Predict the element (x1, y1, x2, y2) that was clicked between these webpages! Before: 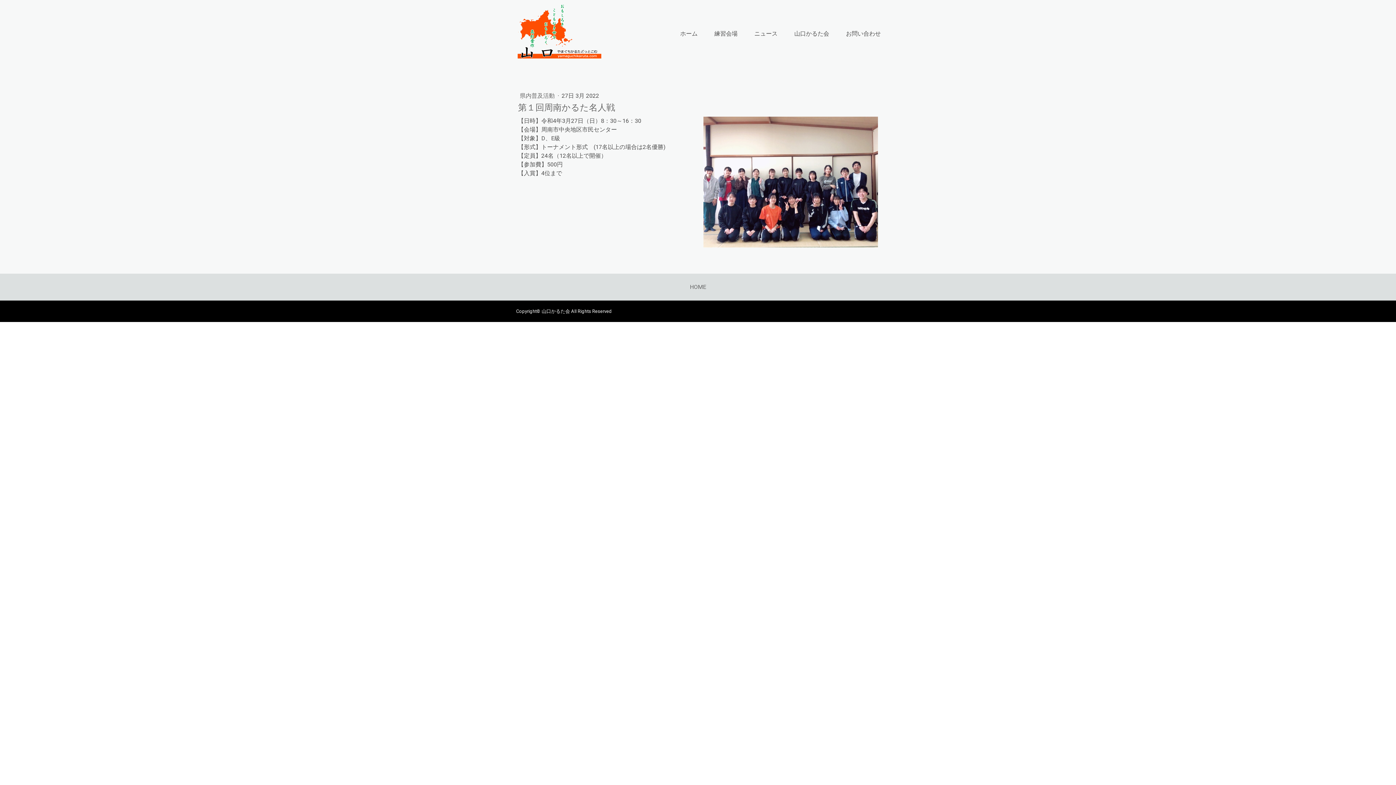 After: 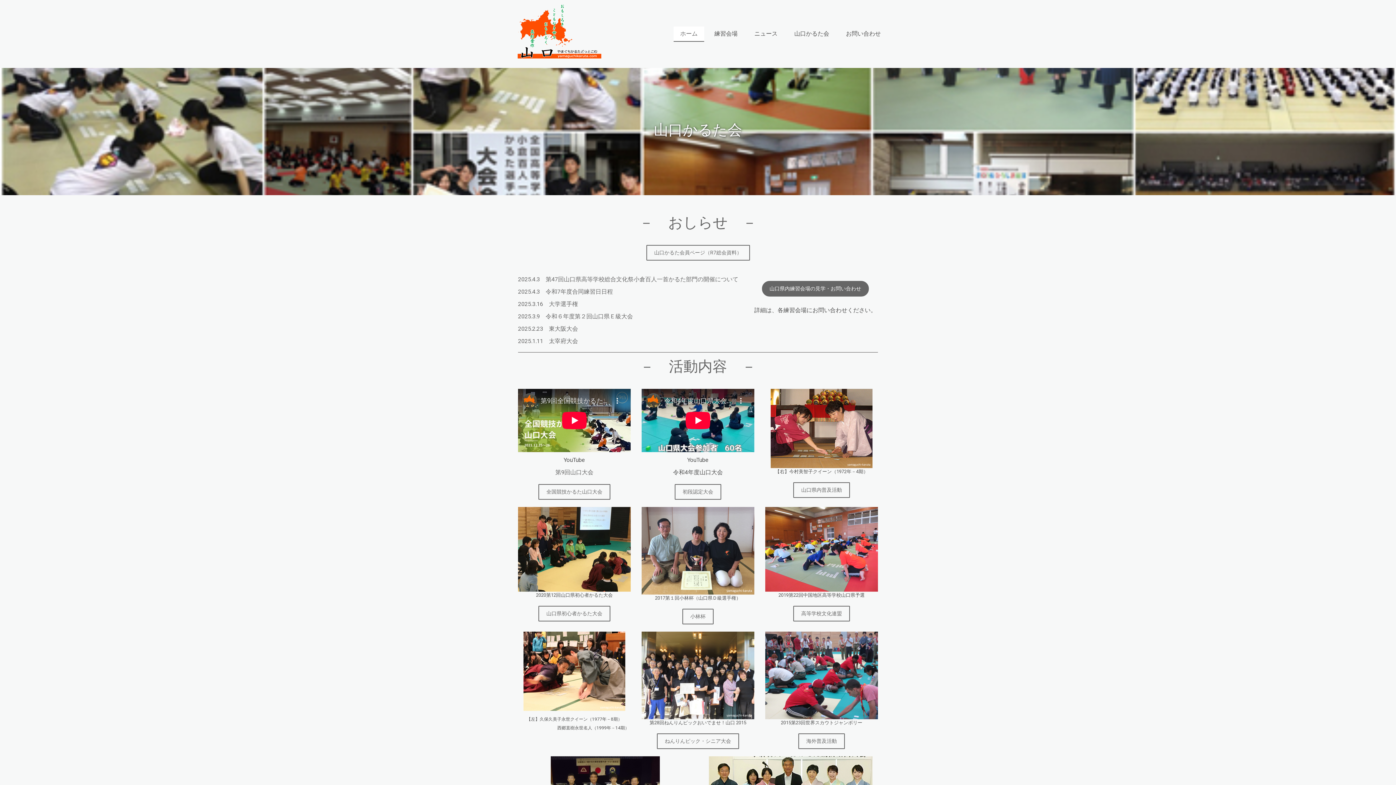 Action: bbox: (517, 3, 601, 64)